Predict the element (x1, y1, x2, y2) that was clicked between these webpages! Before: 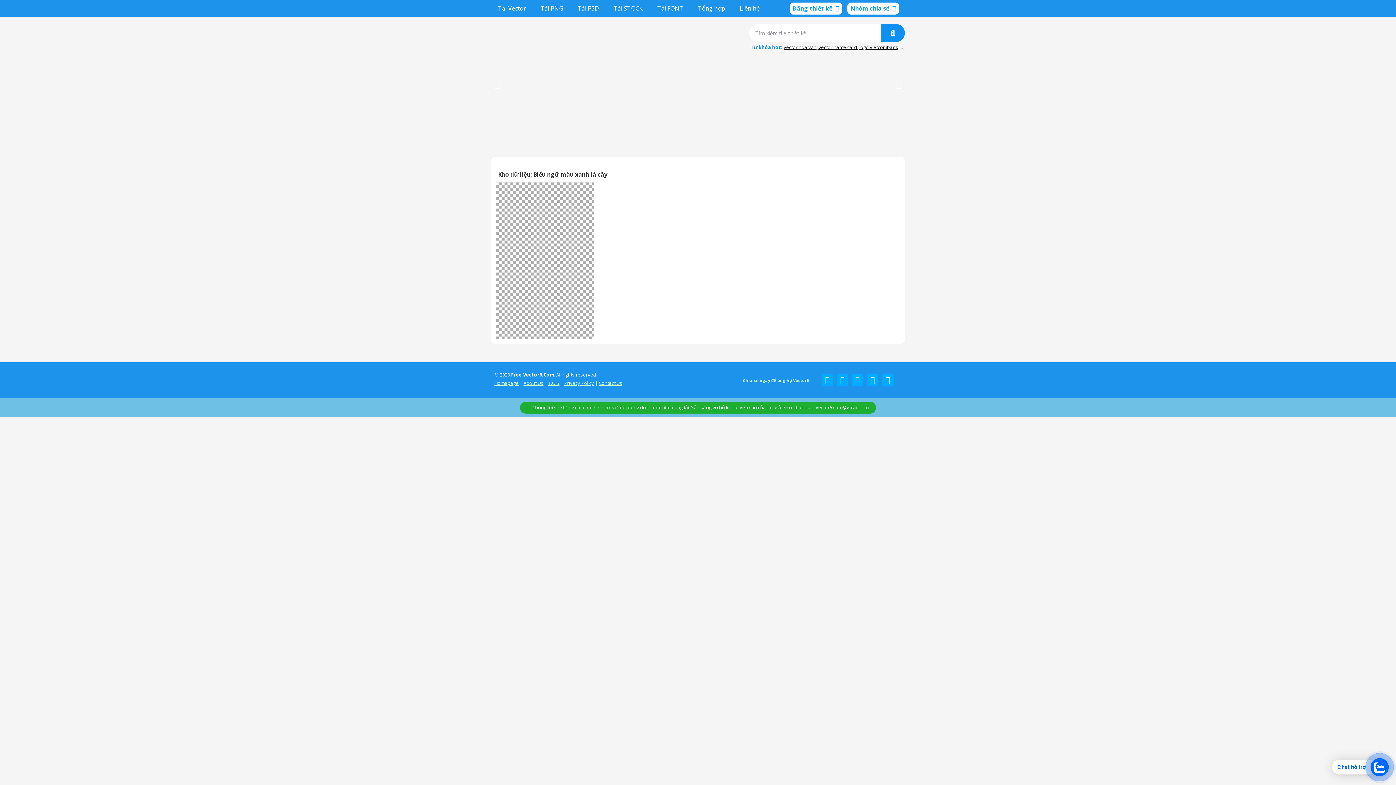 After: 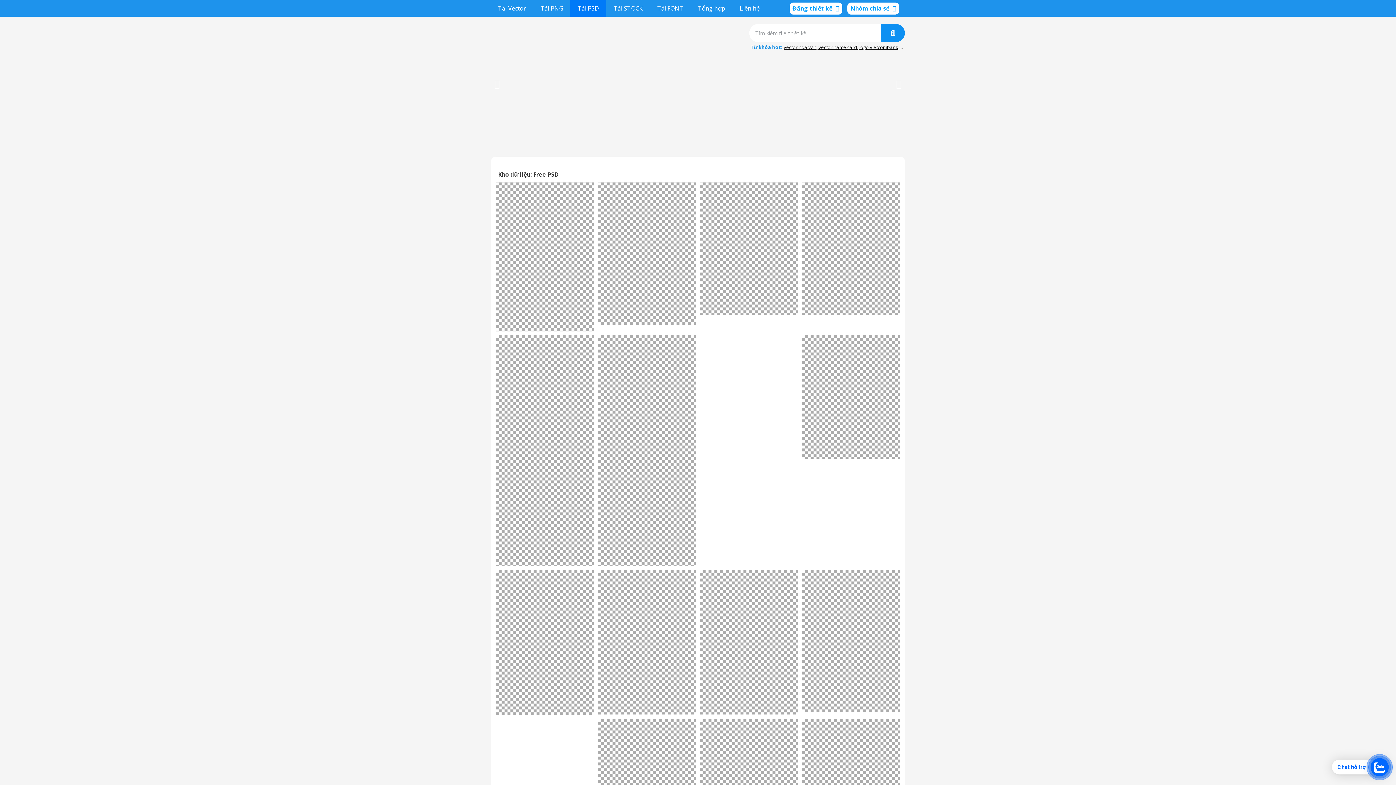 Action: bbox: (570, 0, 606, 16) label: Tải PSD